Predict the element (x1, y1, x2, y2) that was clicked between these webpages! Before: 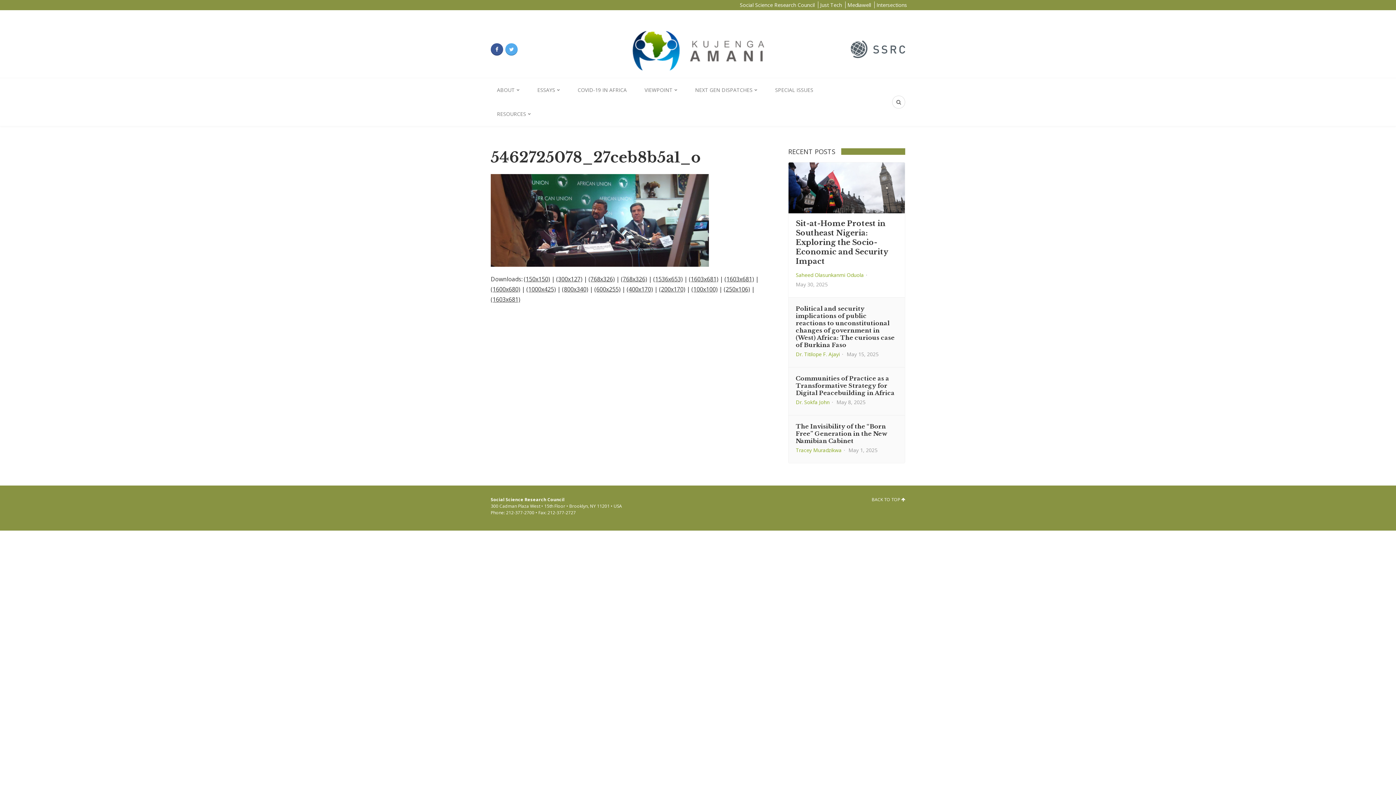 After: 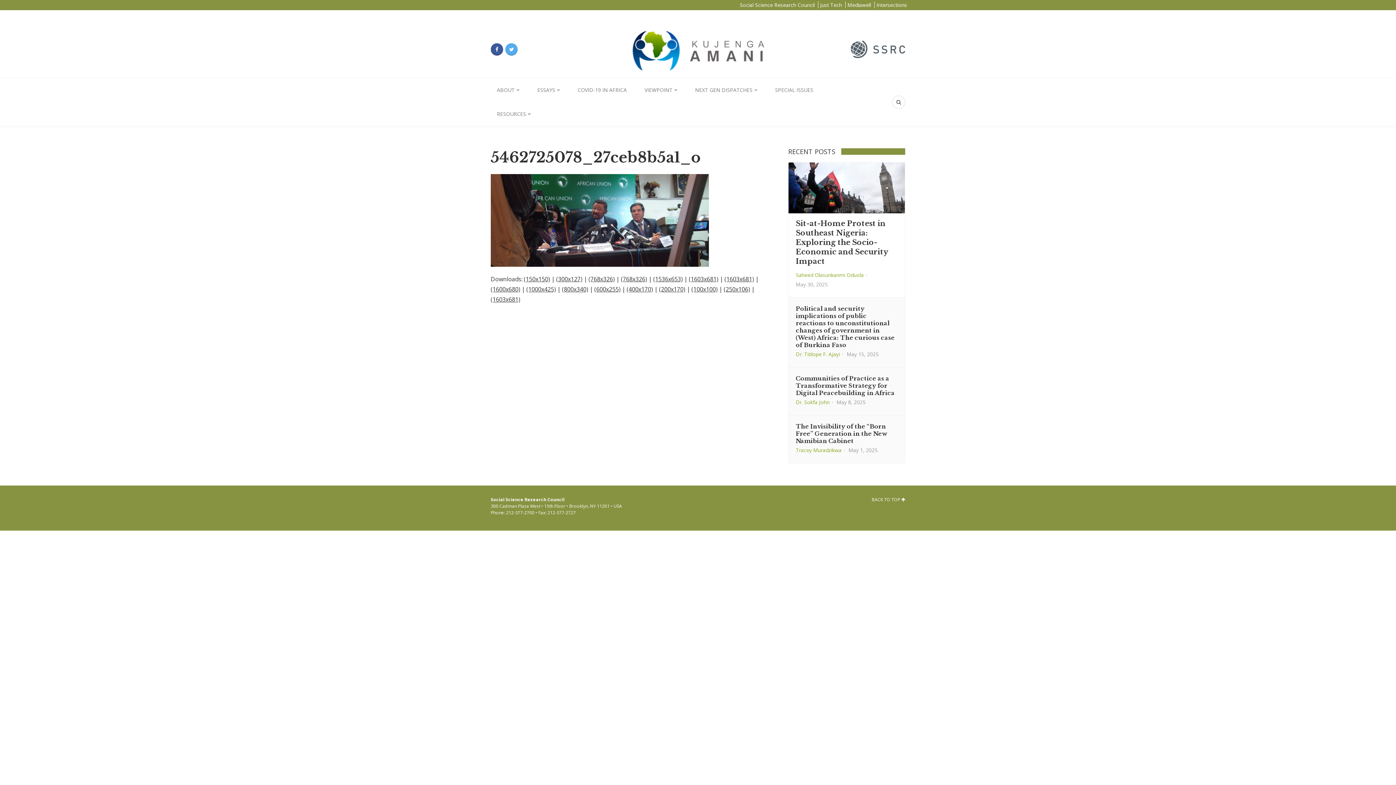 Action: bbox: (505, 43, 517, 55)